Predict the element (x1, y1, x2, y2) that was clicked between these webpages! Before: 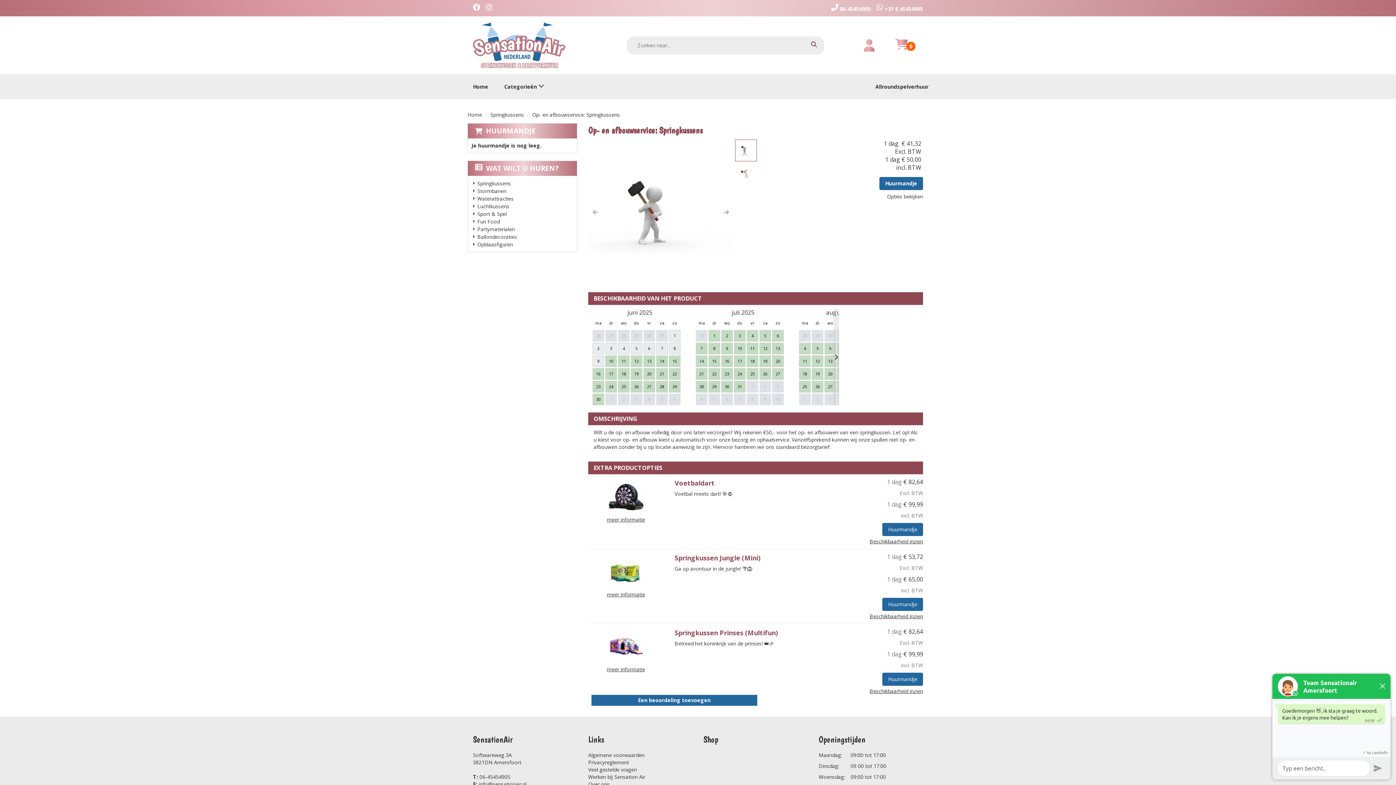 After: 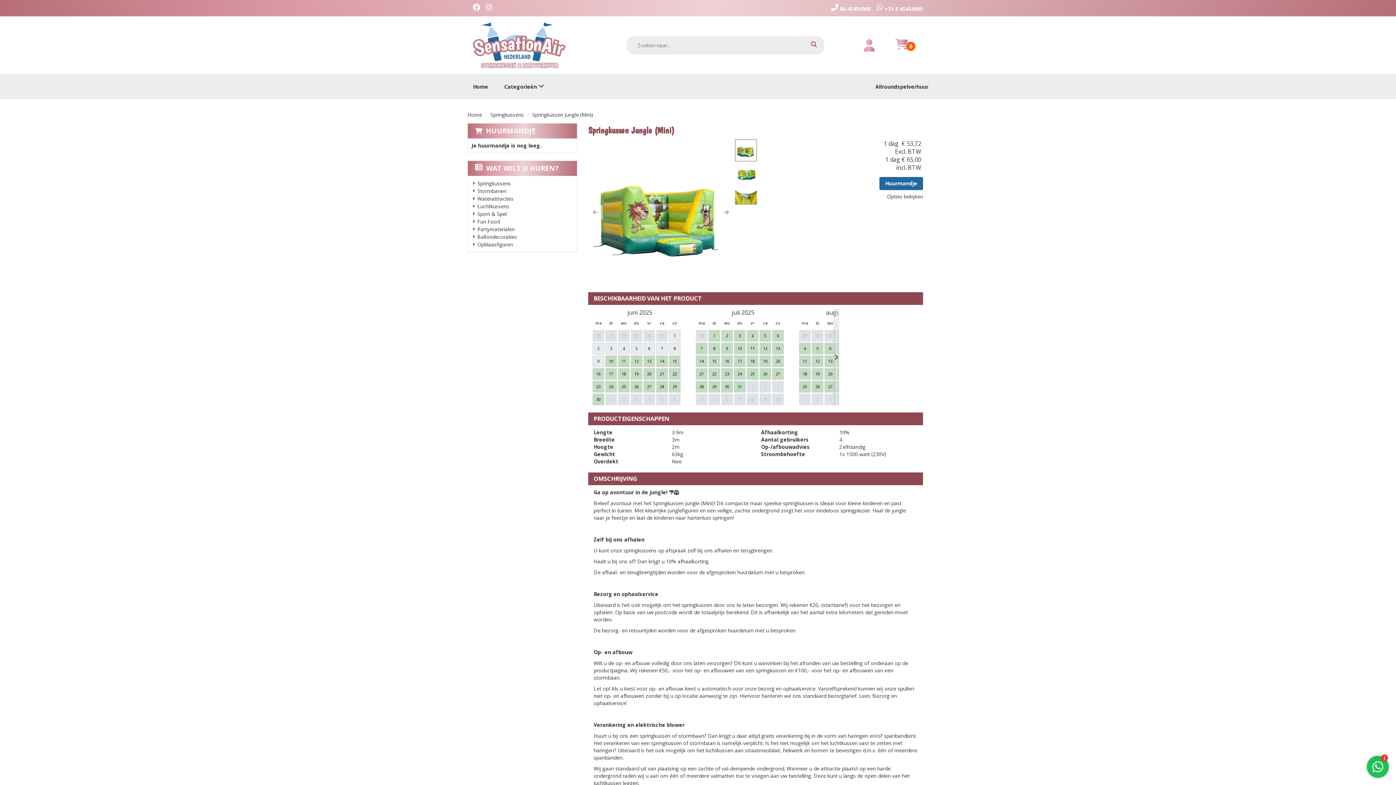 Action: label: Springkussen Jungle (Mini) bbox: (674, 553, 760, 562)